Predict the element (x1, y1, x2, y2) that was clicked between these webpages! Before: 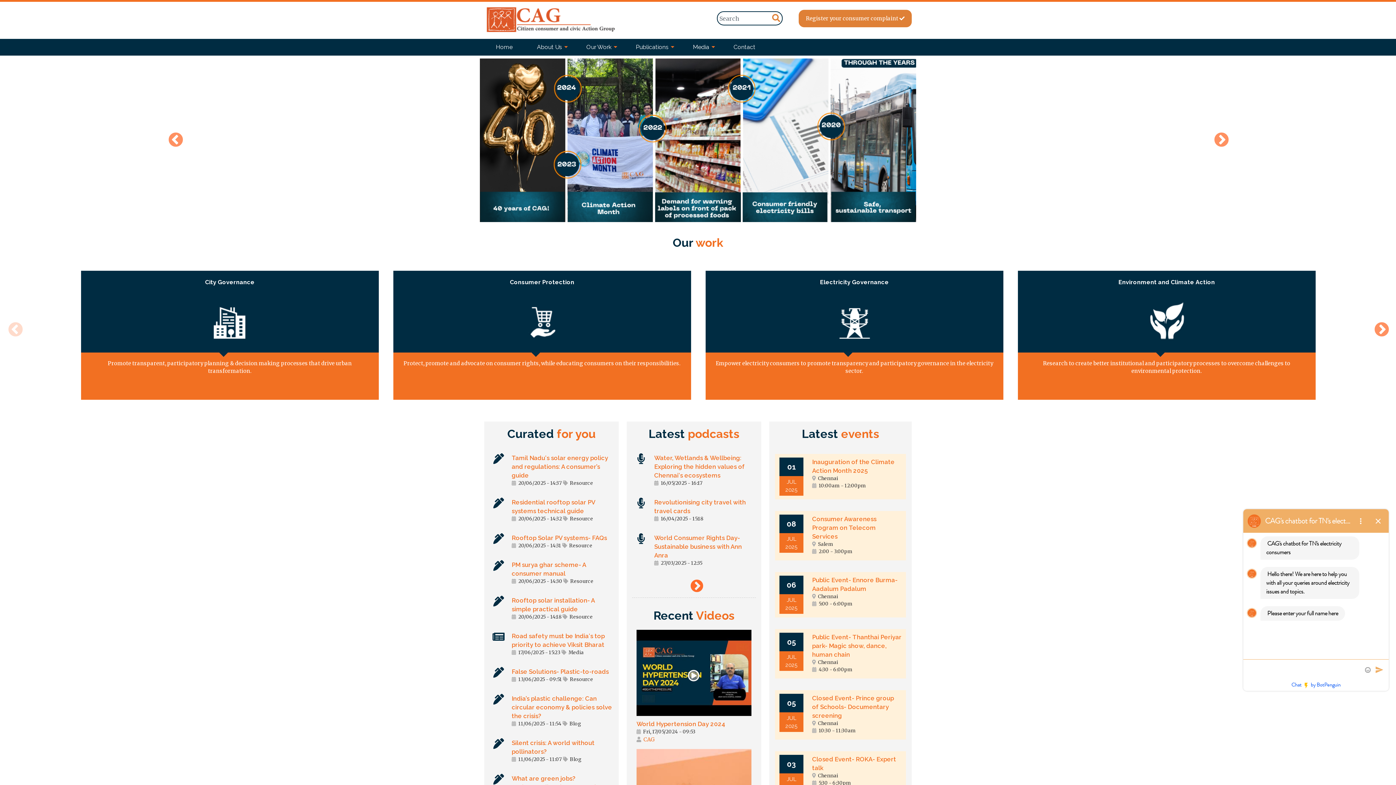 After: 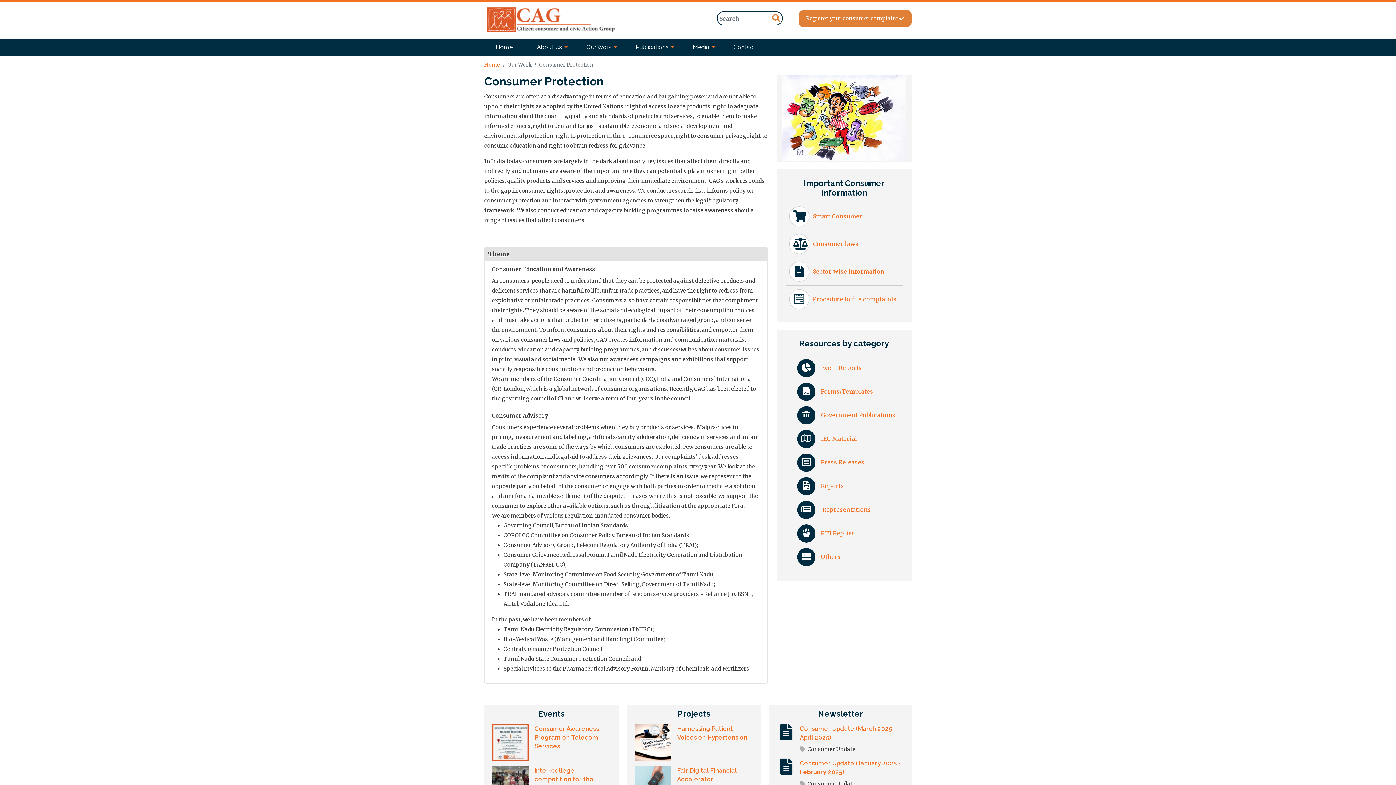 Action: label: Consumer Protection bbox: (510, 279, 574, 285)